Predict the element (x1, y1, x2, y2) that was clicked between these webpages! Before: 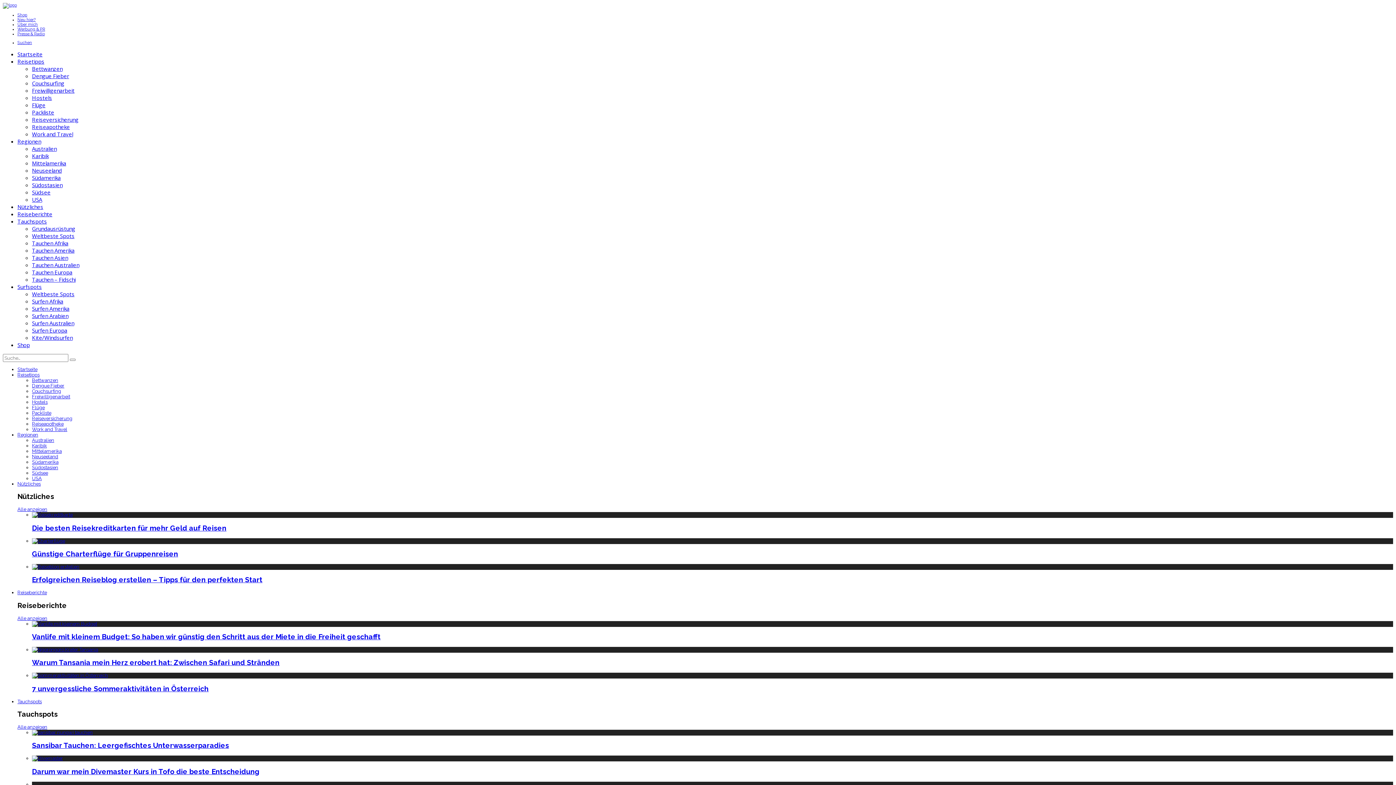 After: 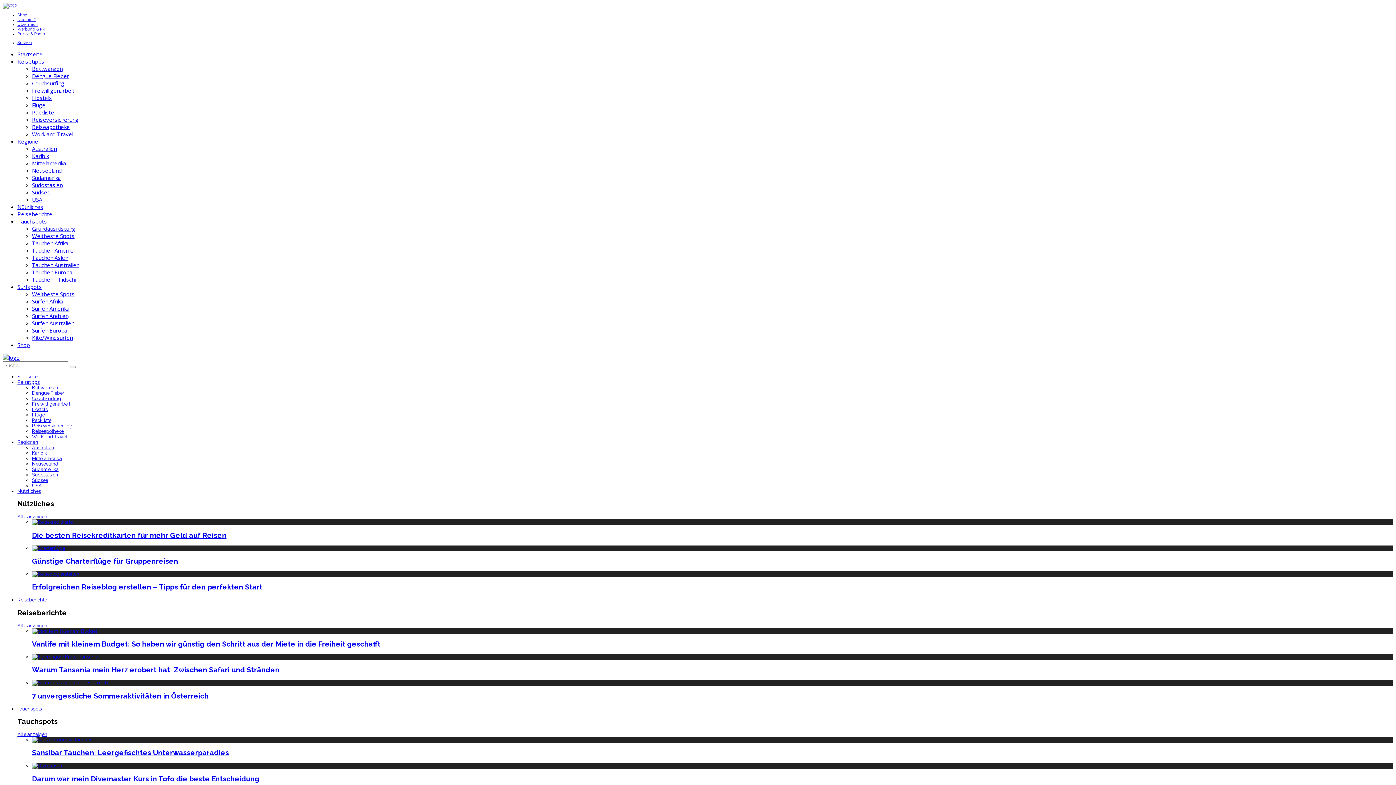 Action: label: Nützliches bbox: (17, 481, 40, 486)